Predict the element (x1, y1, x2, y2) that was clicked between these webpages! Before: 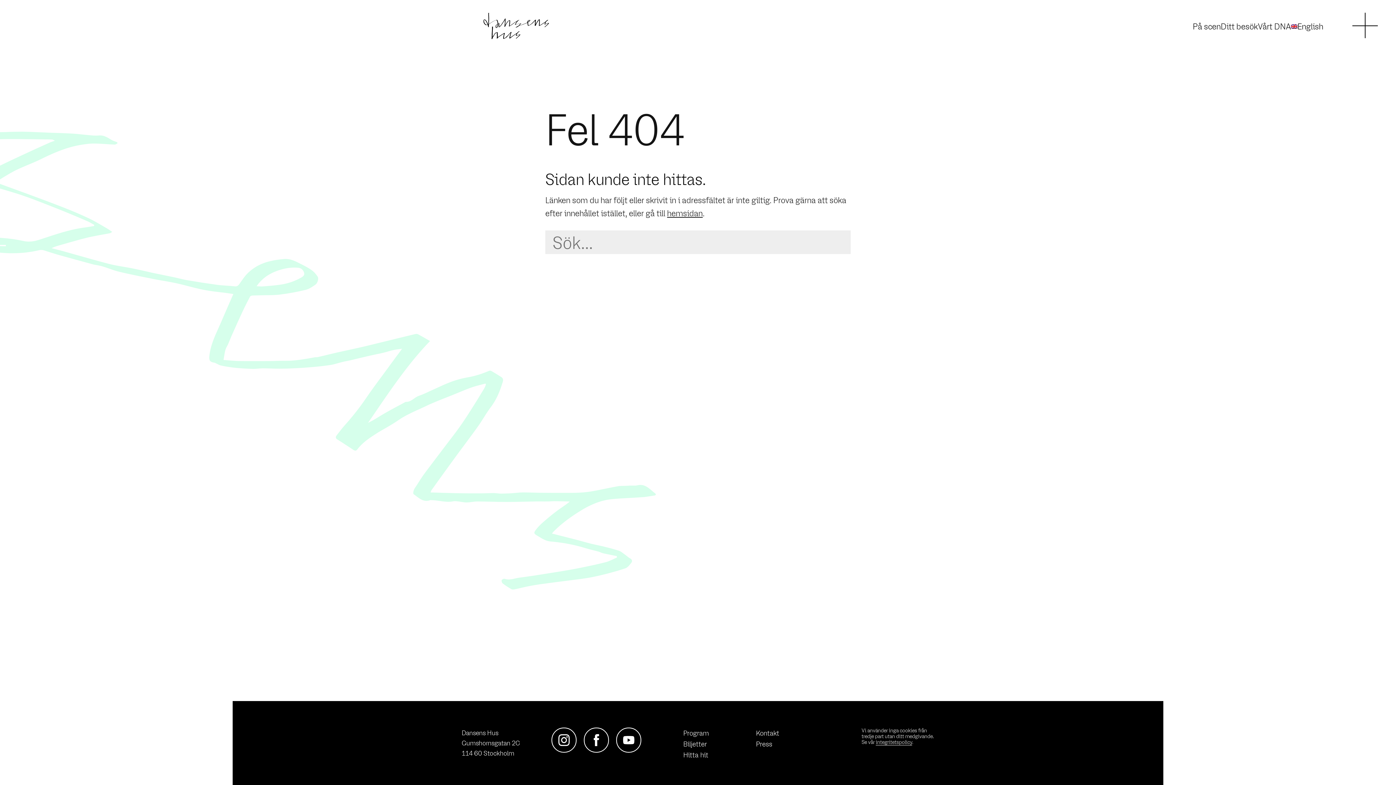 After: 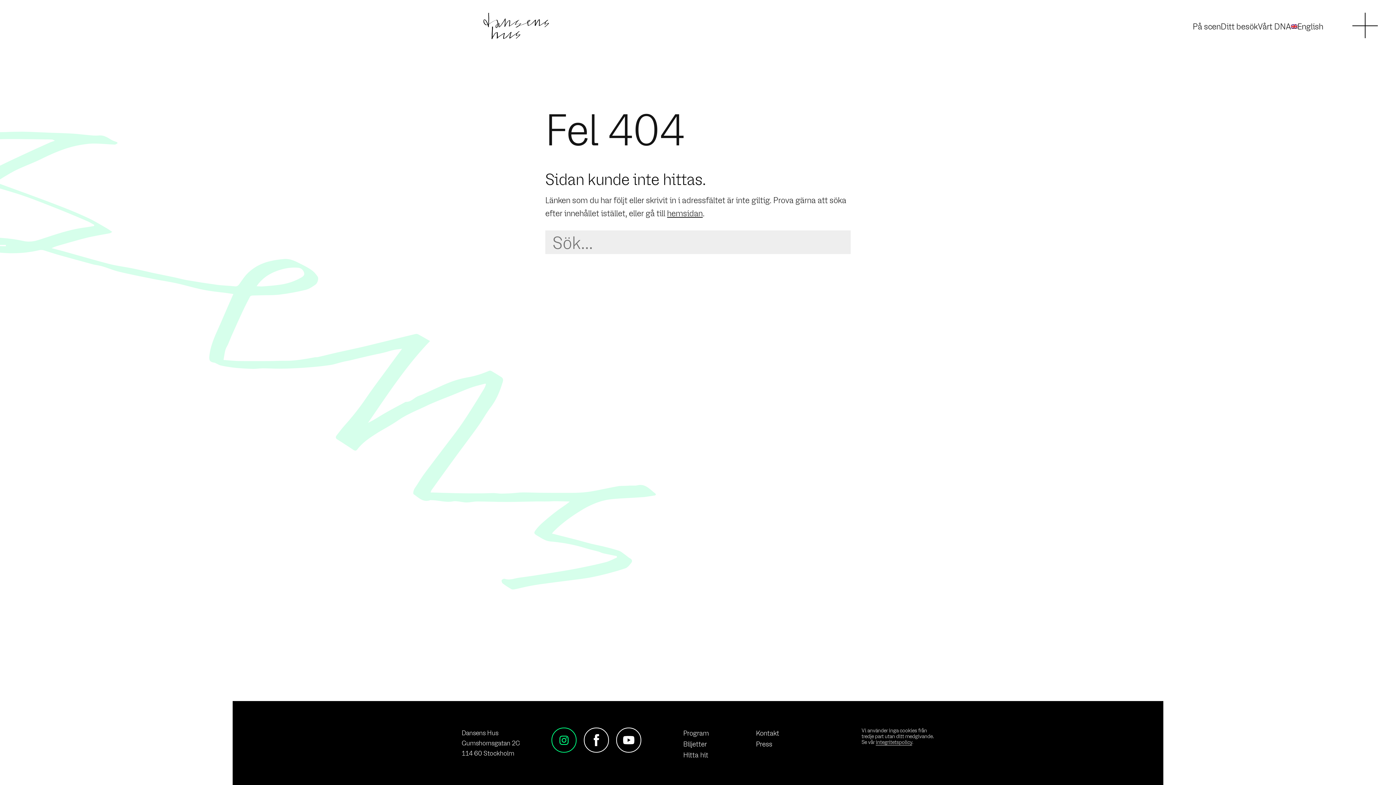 Action: bbox: (551, 728, 576, 753) label: Följ oss på Instagram